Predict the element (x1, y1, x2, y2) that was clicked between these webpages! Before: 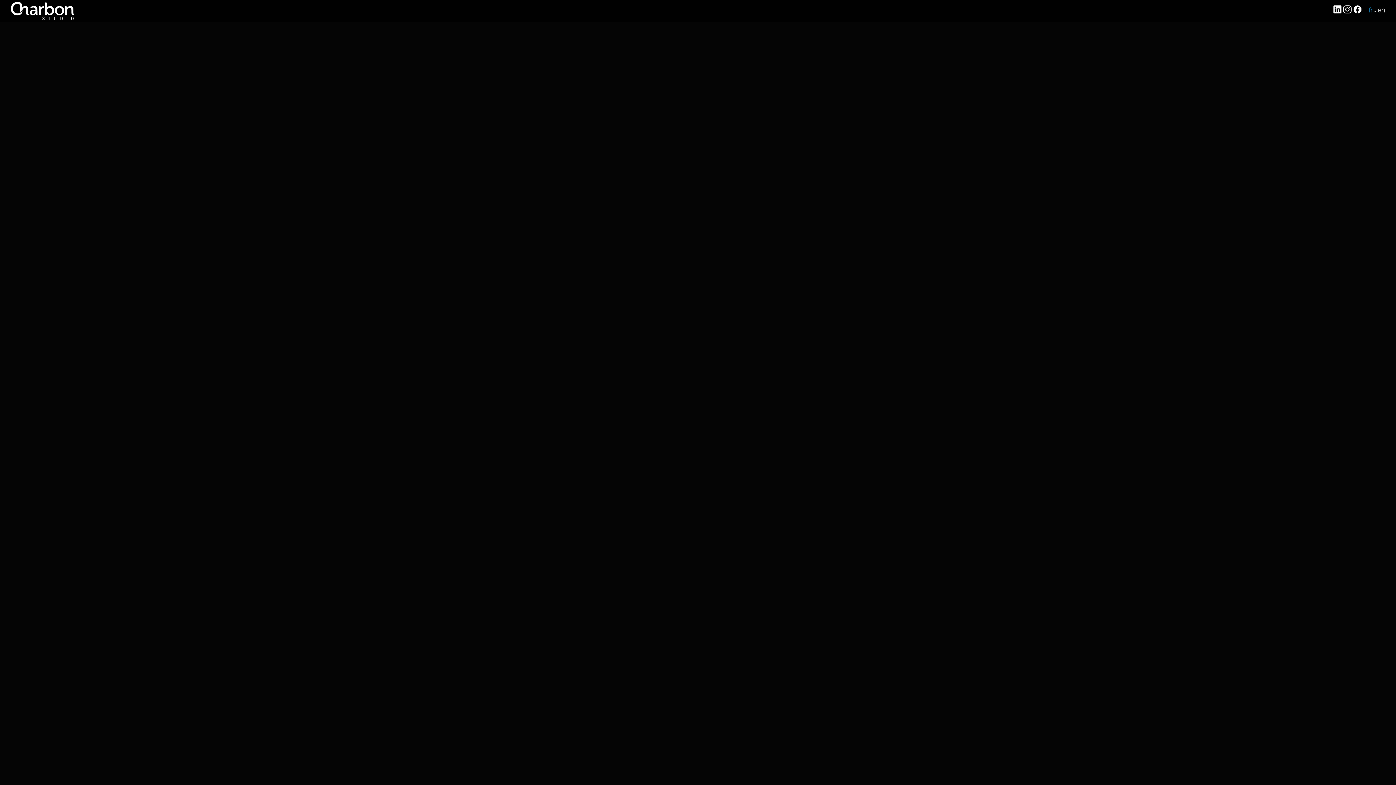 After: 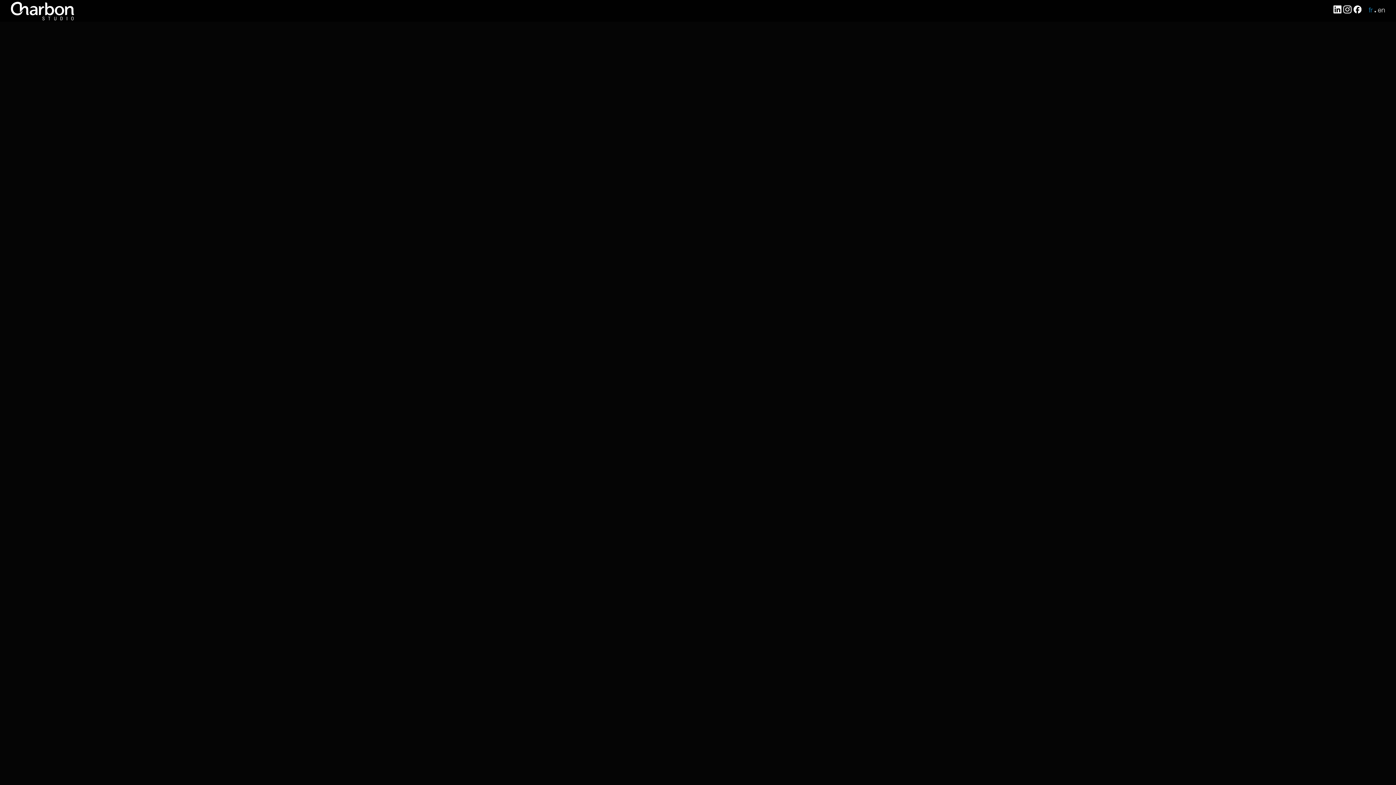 Action: bbox: (1353, 6, 1361, 15)